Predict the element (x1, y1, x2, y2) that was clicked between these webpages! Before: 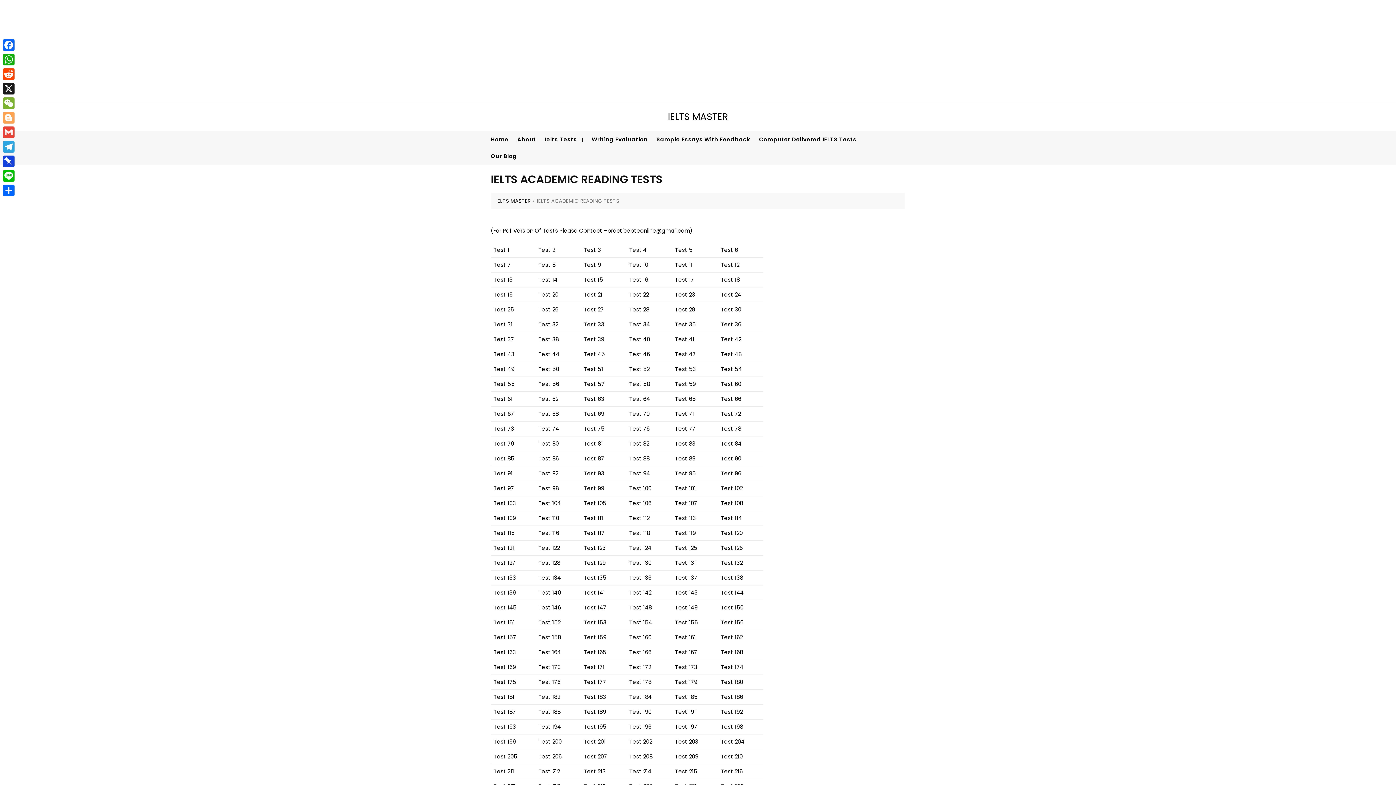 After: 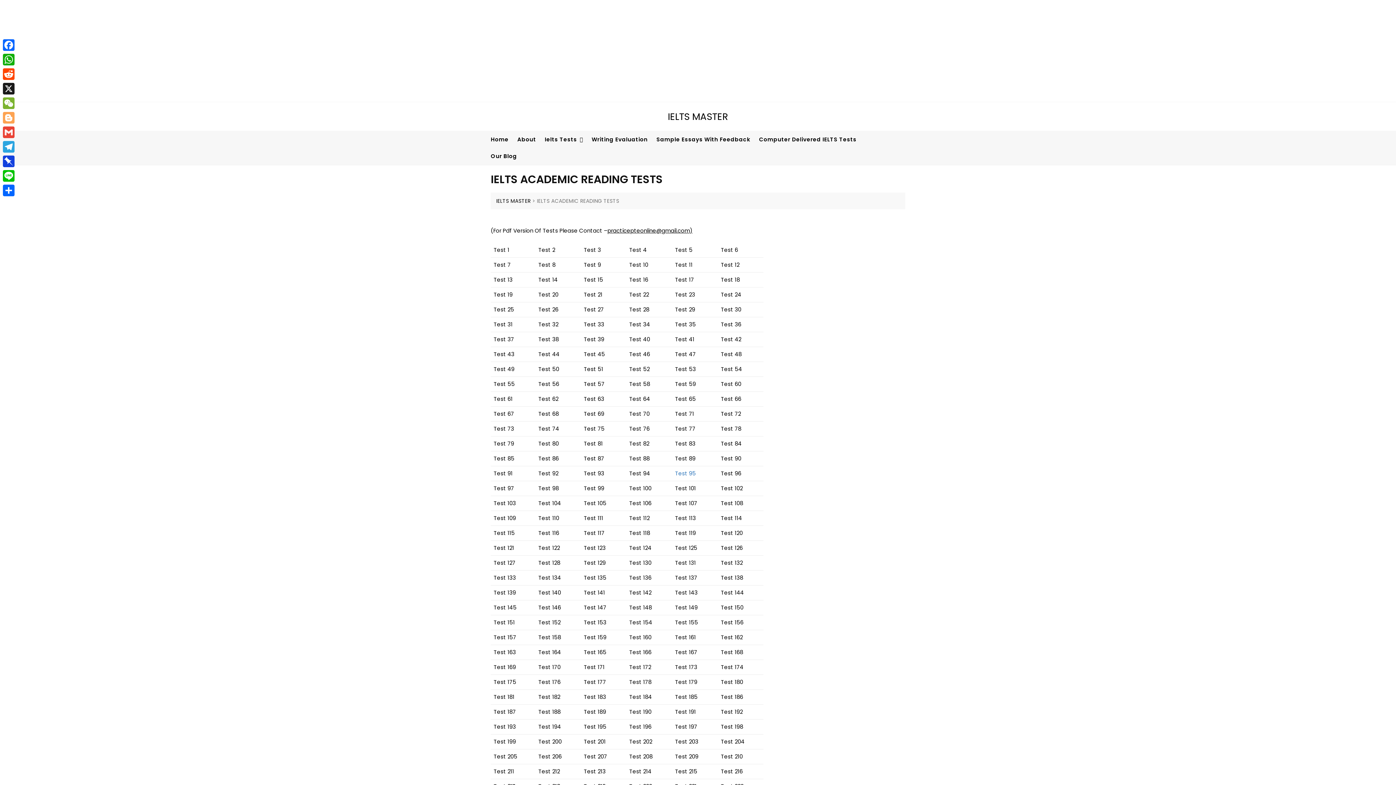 Action: bbox: (675, 469, 696, 477) label: Test 95